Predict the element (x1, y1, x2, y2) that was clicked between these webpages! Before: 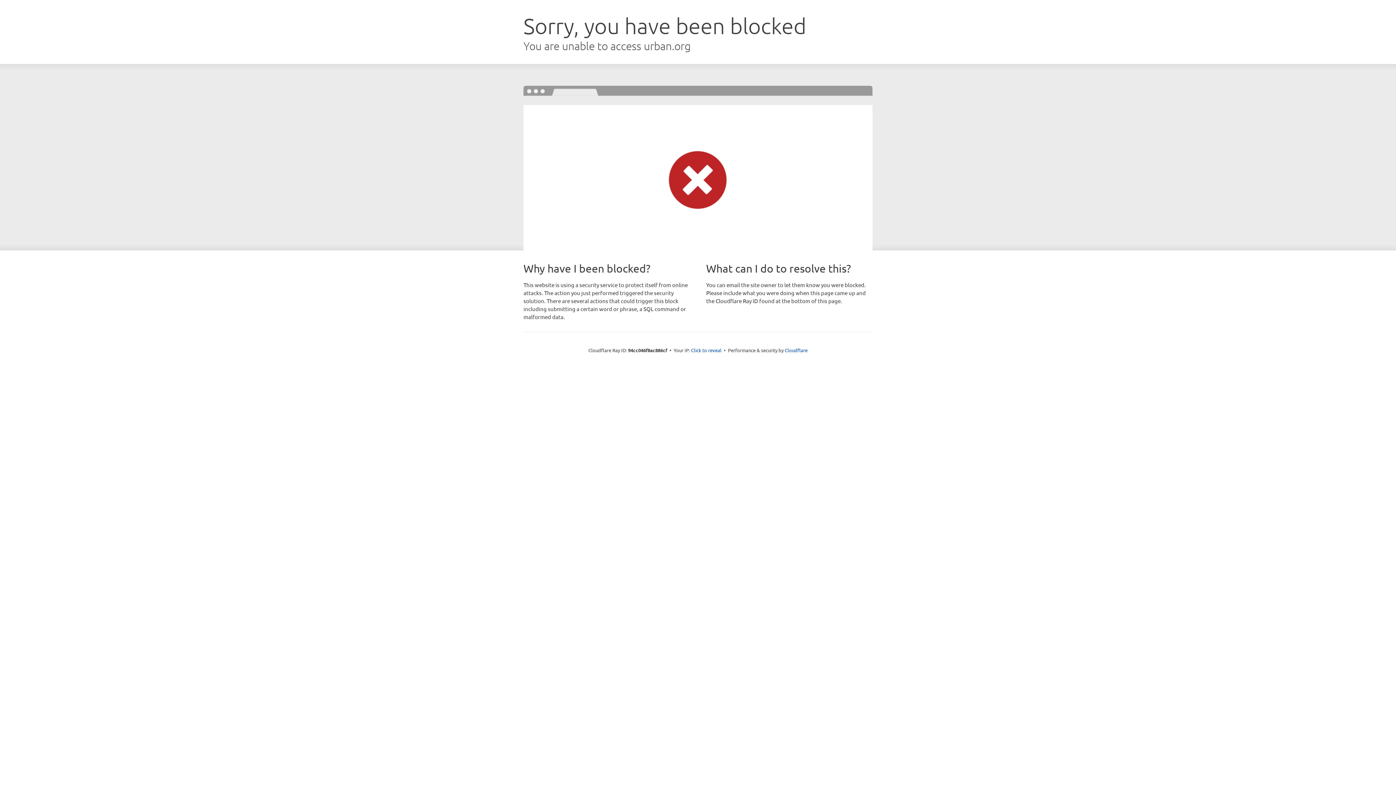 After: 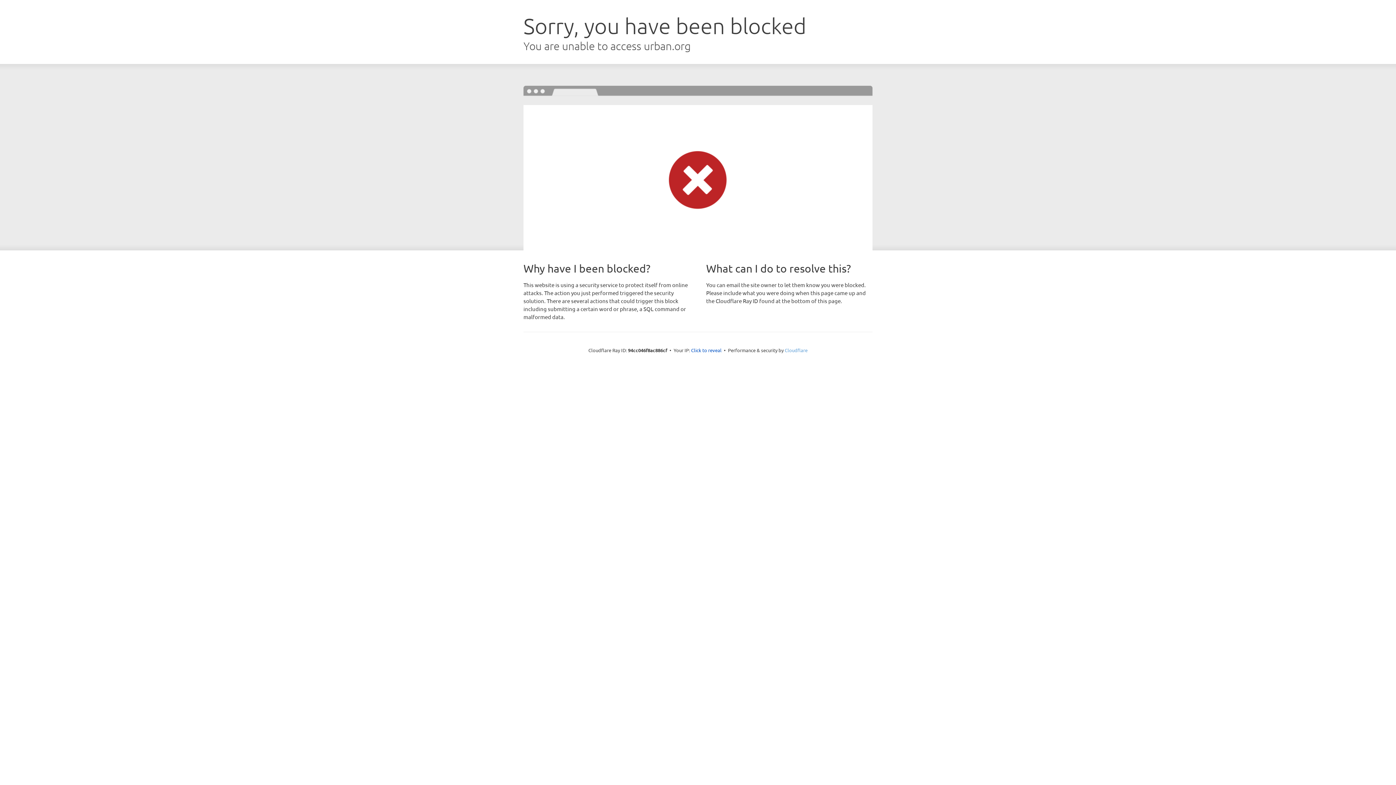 Action: label: Cloudflare bbox: (784, 347, 807, 353)